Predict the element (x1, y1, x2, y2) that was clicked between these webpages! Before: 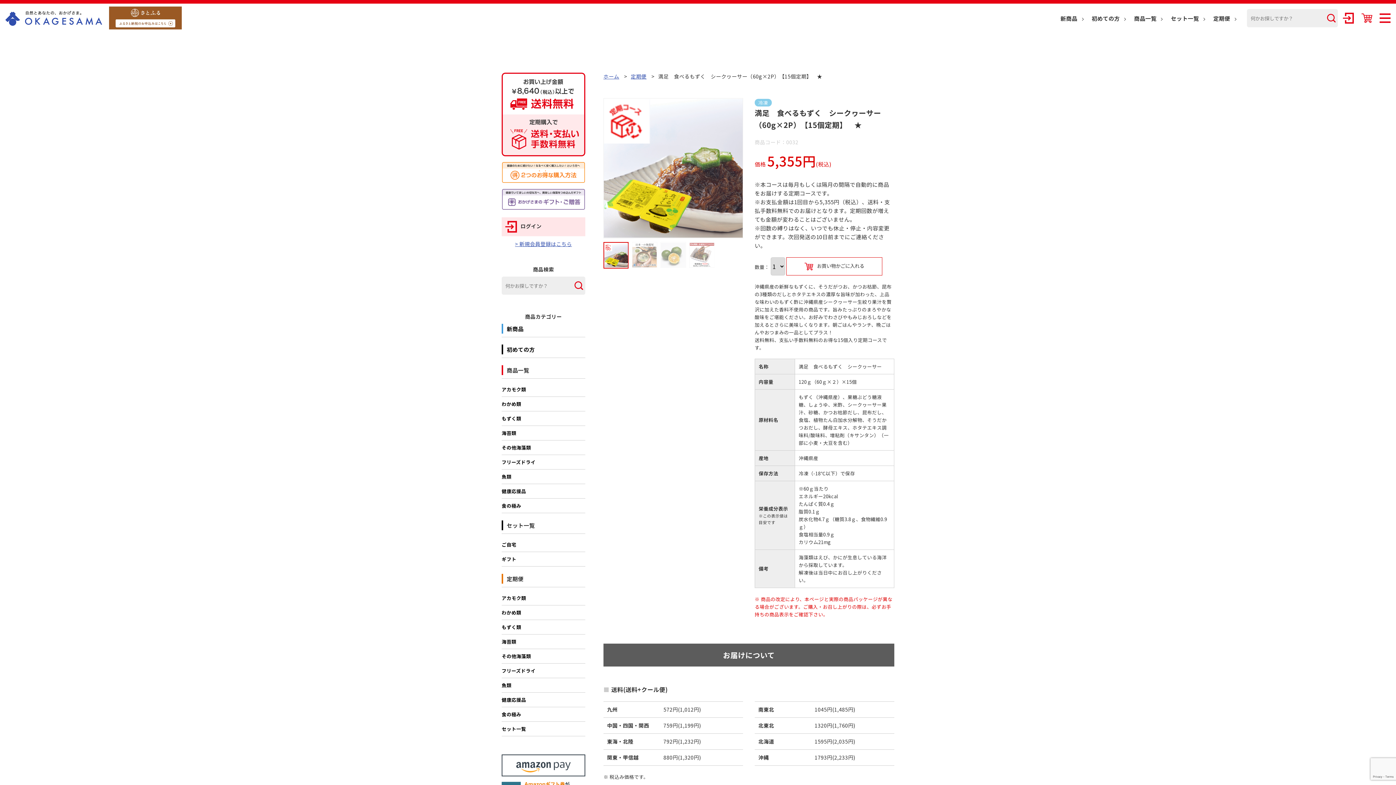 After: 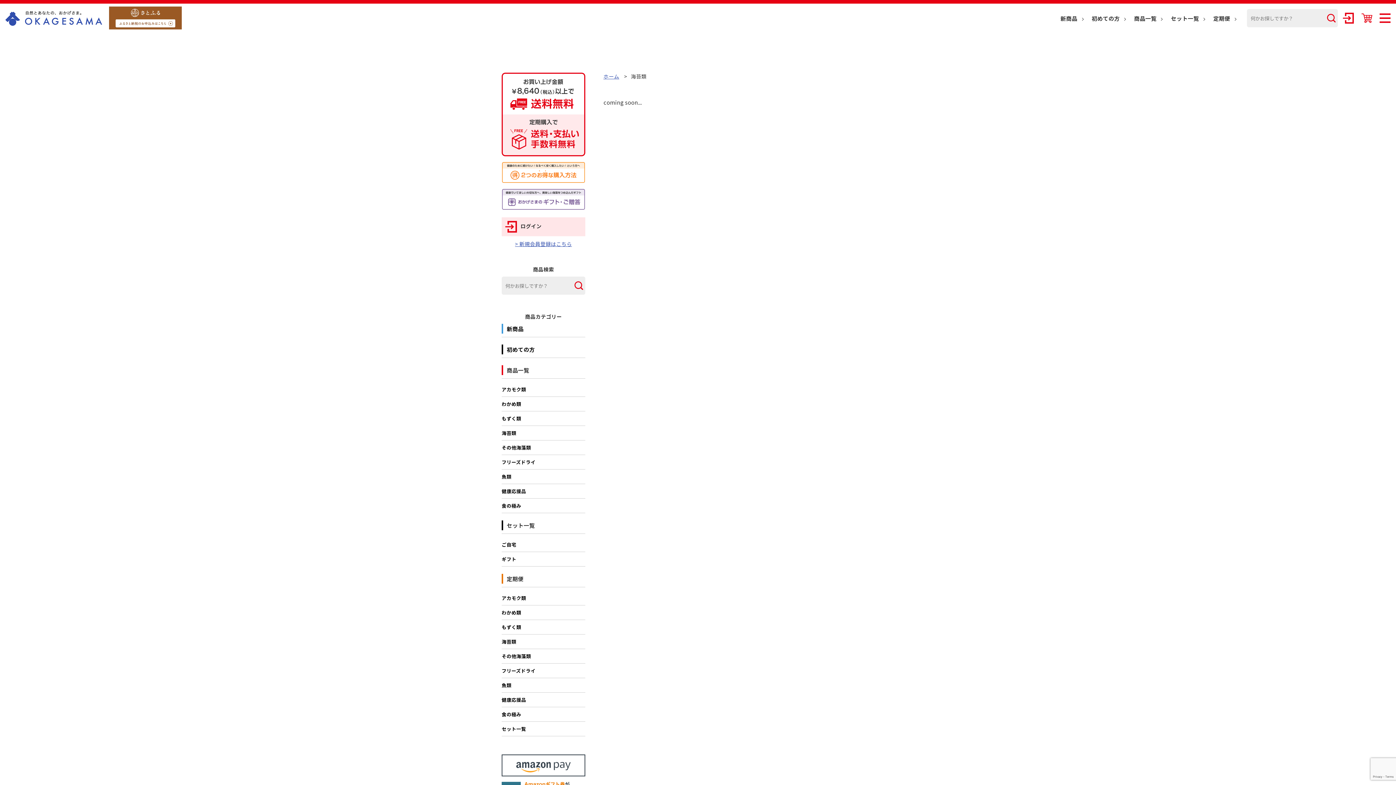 Action: label: 海苔類 bbox: (501, 638, 516, 645)